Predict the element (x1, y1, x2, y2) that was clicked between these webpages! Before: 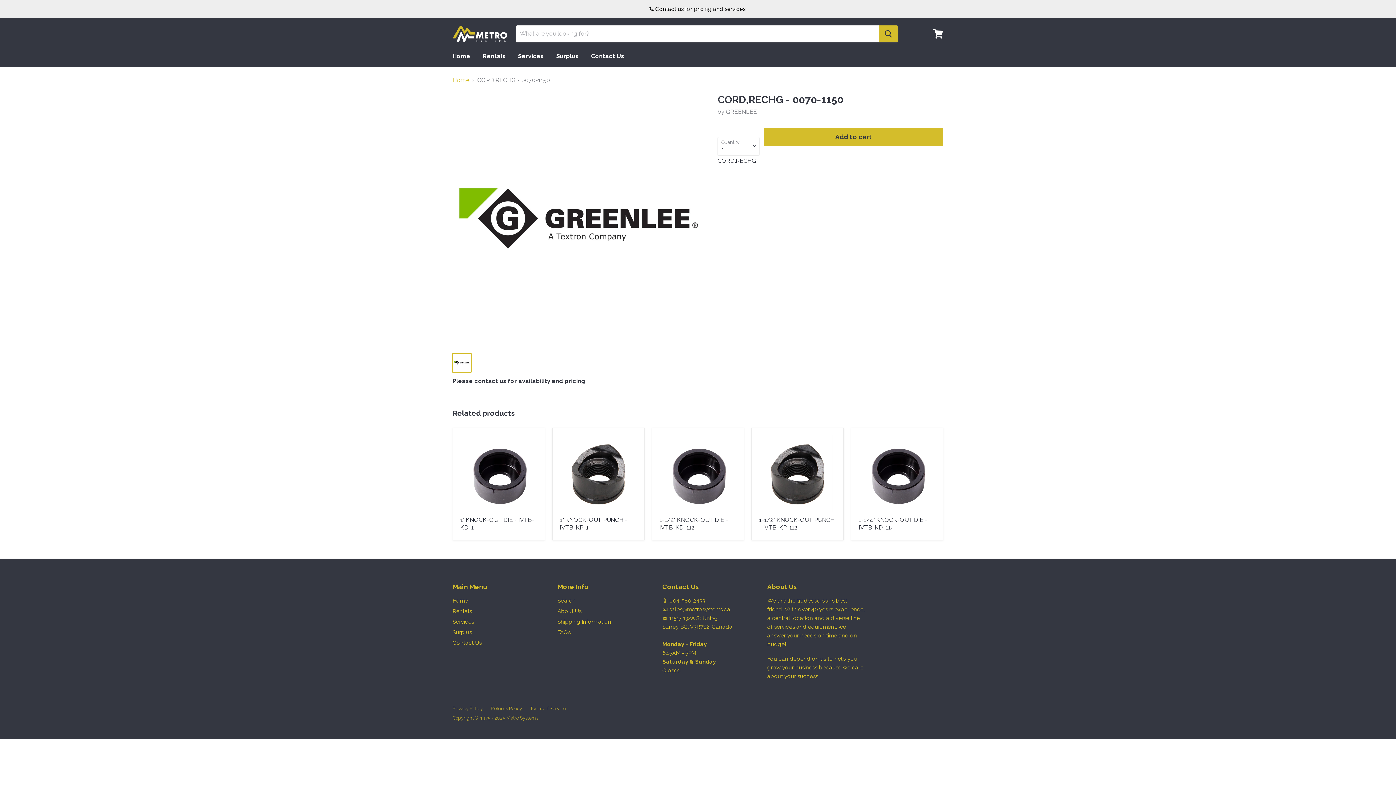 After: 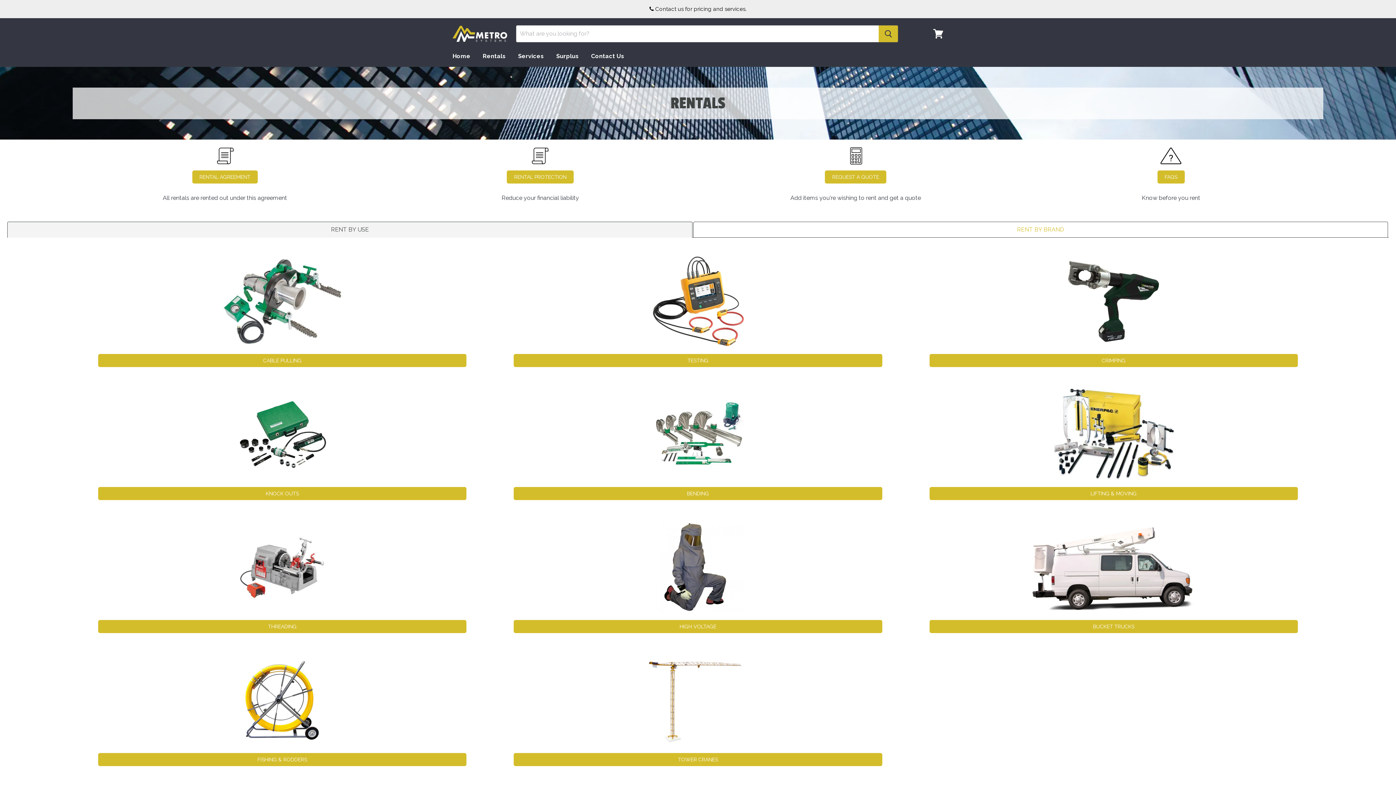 Action: bbox: (452, 608, 472, 615) label: Rentals